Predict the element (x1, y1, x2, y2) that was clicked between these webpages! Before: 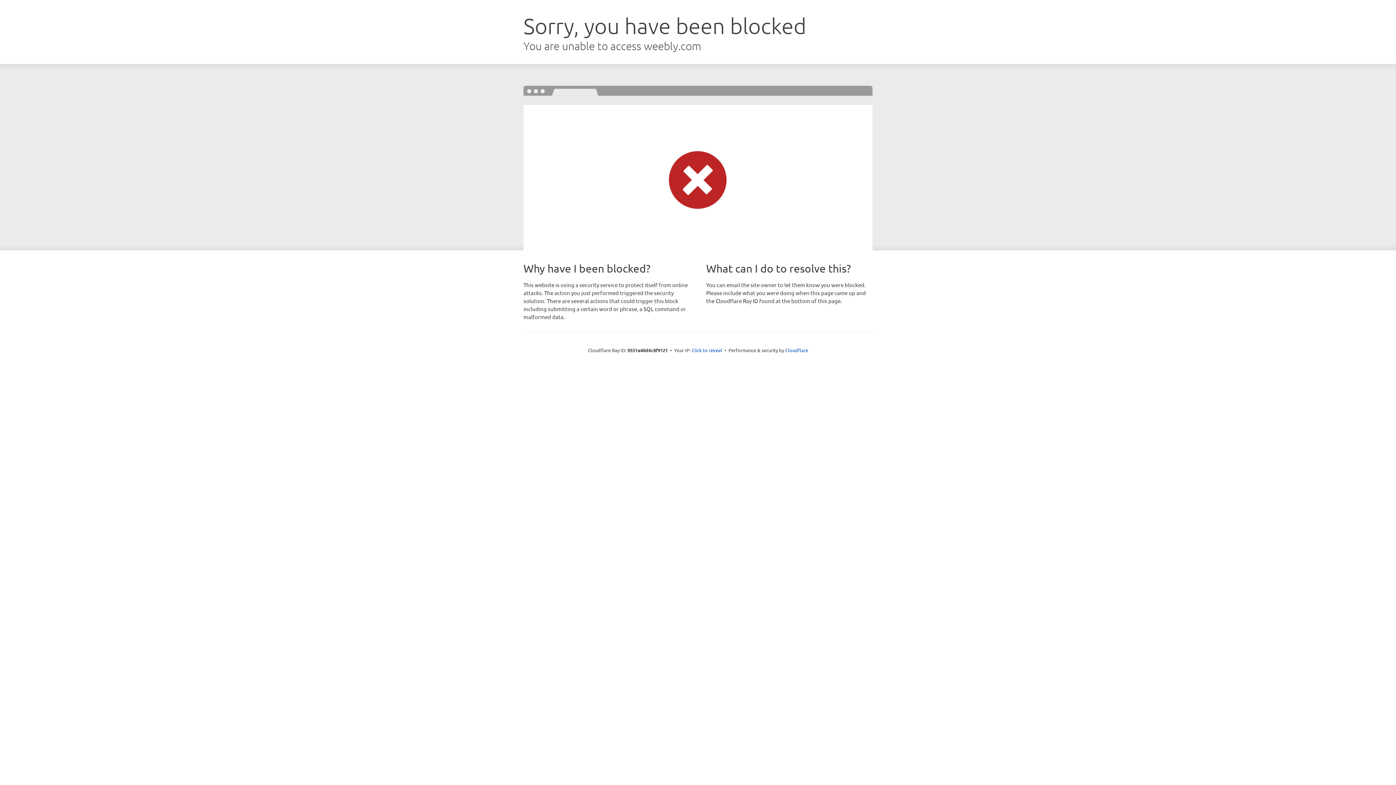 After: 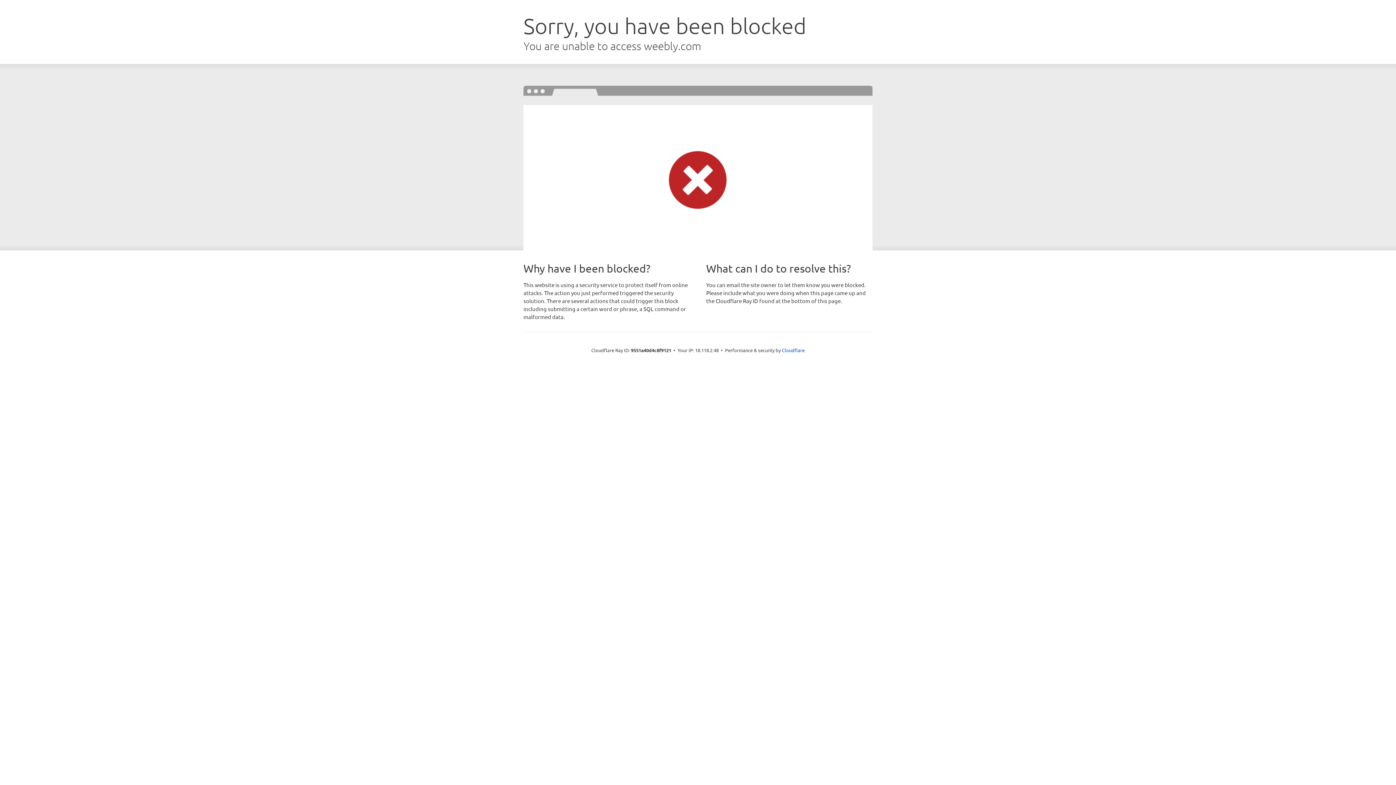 Action: bbox: (691, 346, 722, 353) label: Click to reveal